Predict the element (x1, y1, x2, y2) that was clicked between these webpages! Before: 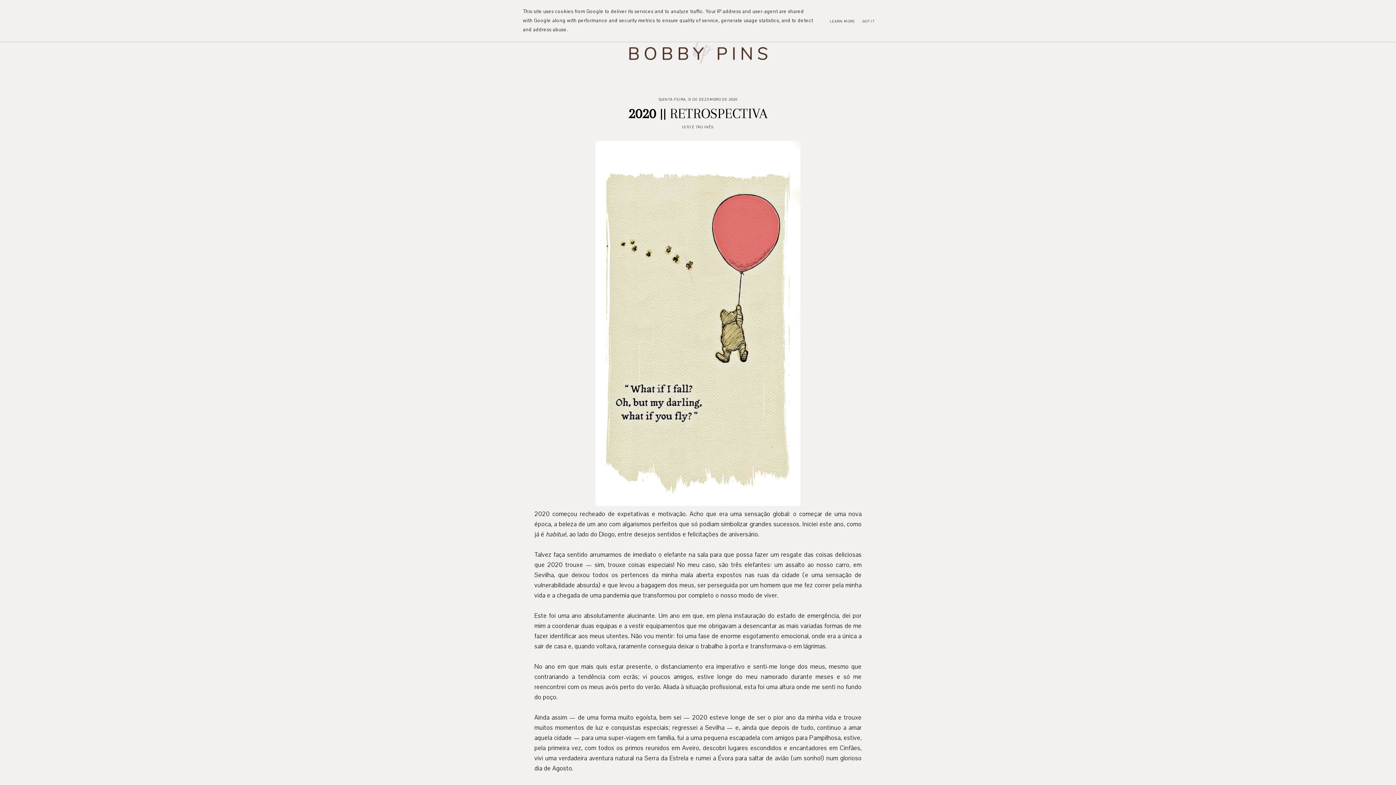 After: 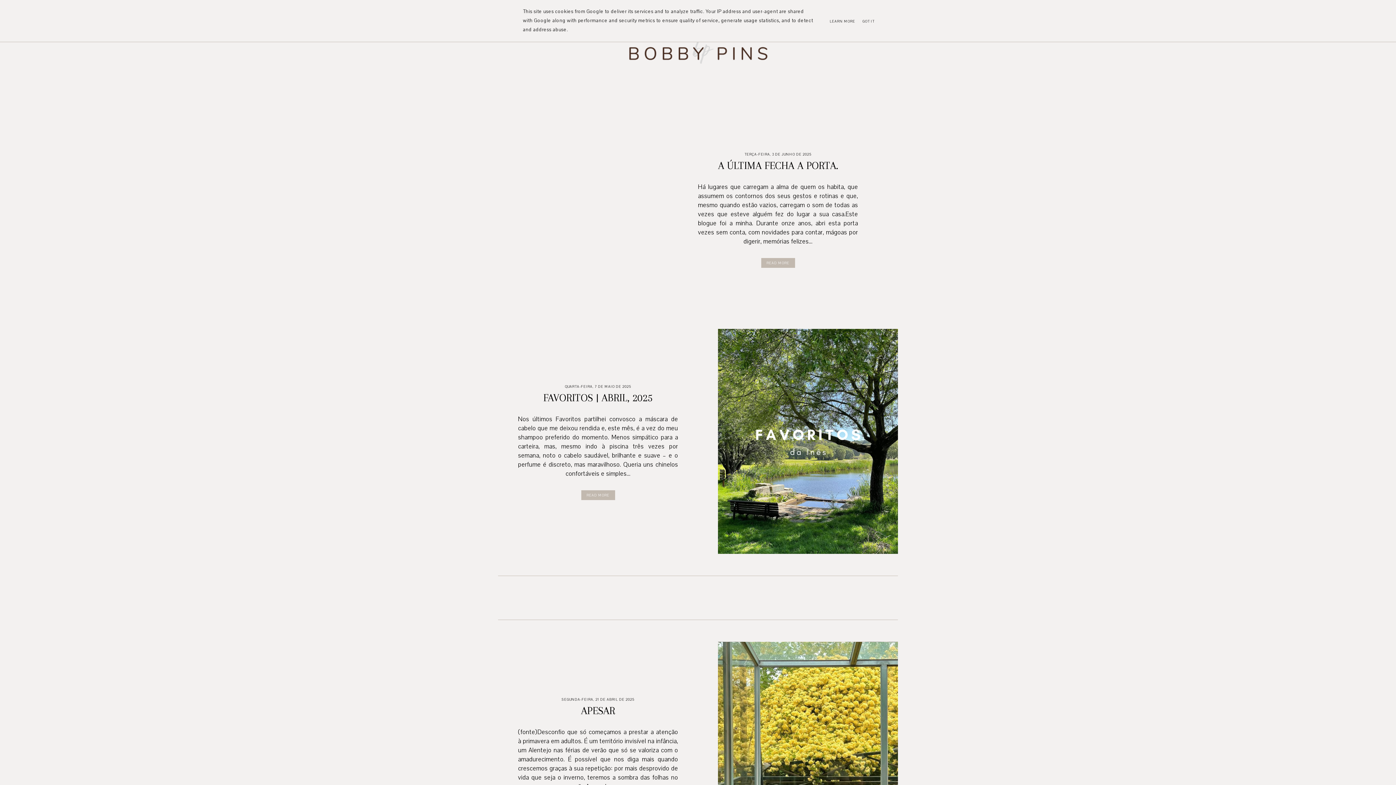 Action: bbox: (139, 32, 1256, 69)